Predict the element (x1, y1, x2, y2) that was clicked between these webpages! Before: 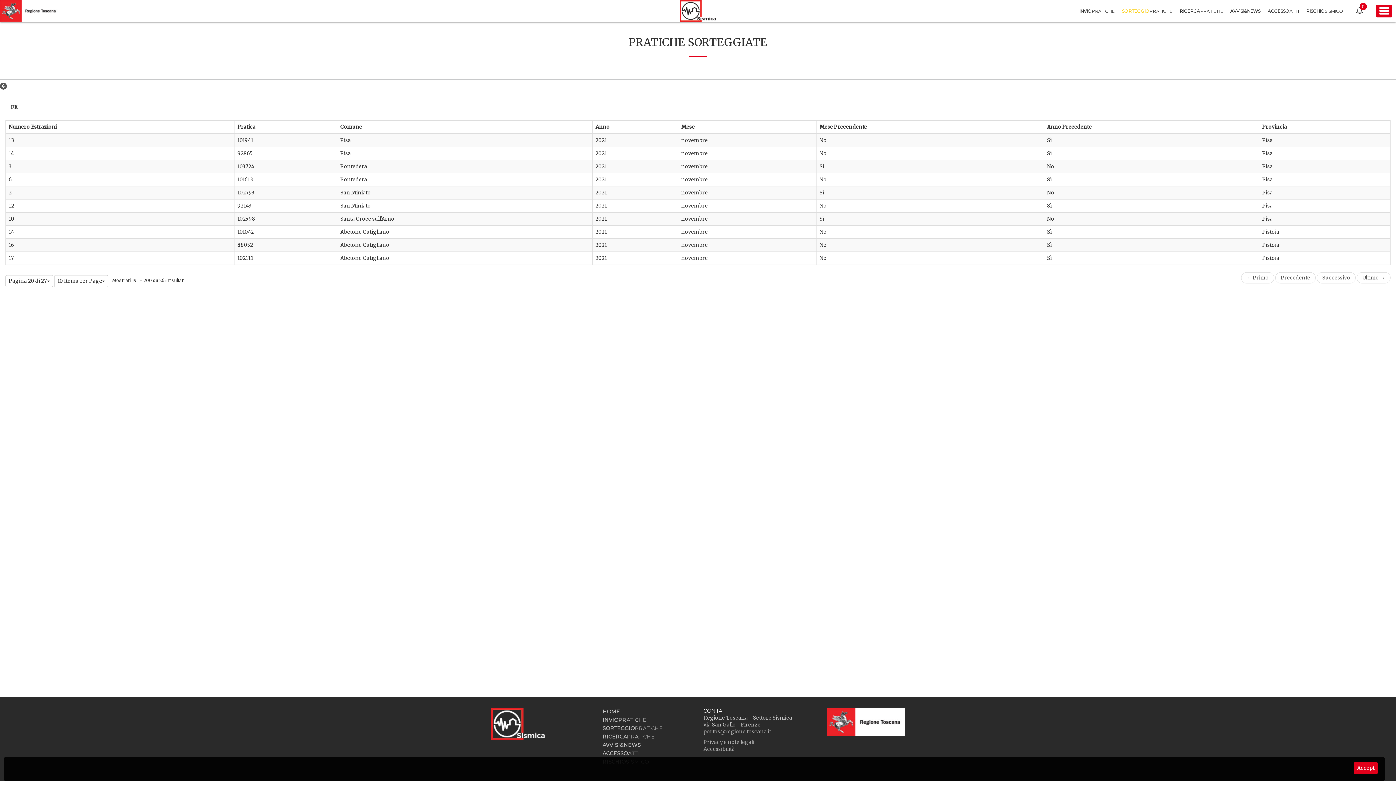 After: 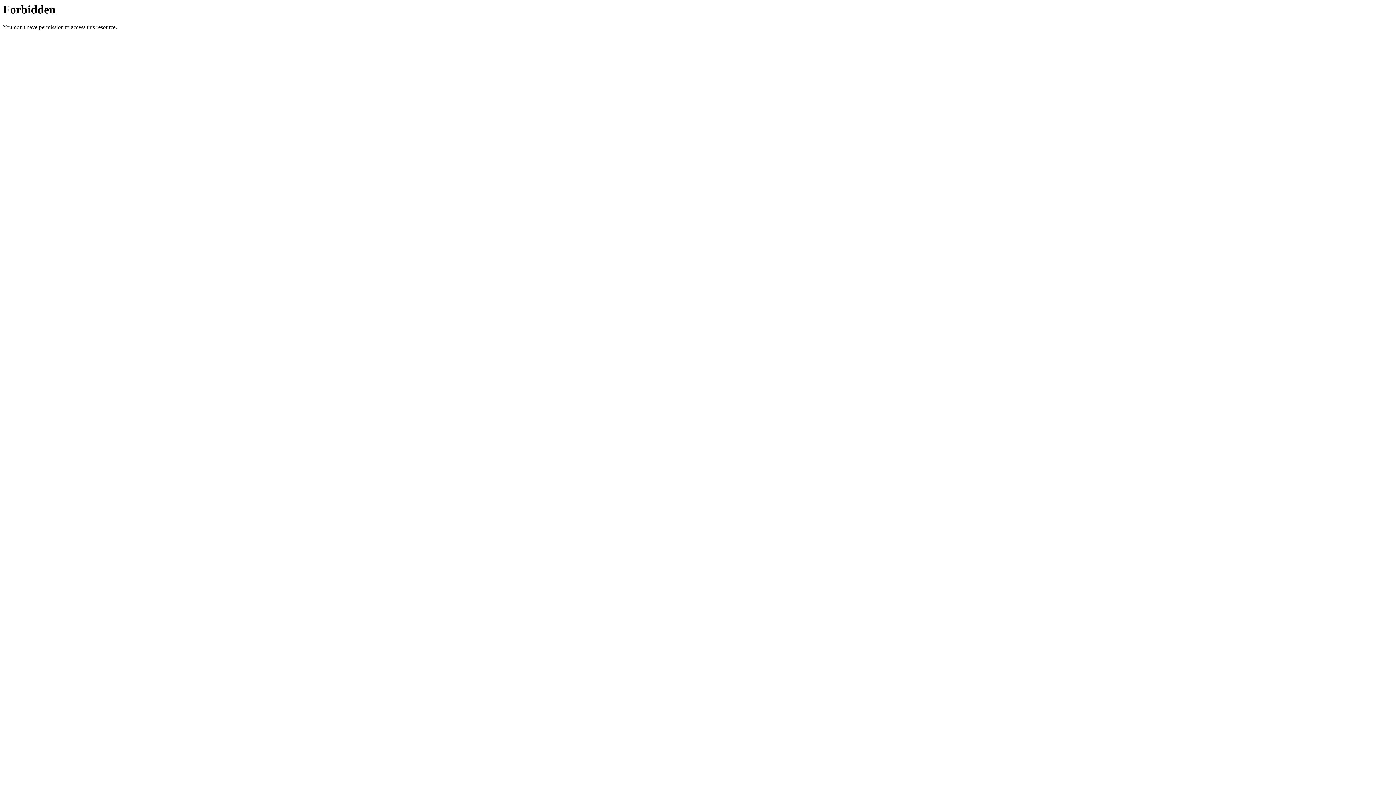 Action: label: RISCHIOSISMICO bbox: (1306, 8, 1343, 13)